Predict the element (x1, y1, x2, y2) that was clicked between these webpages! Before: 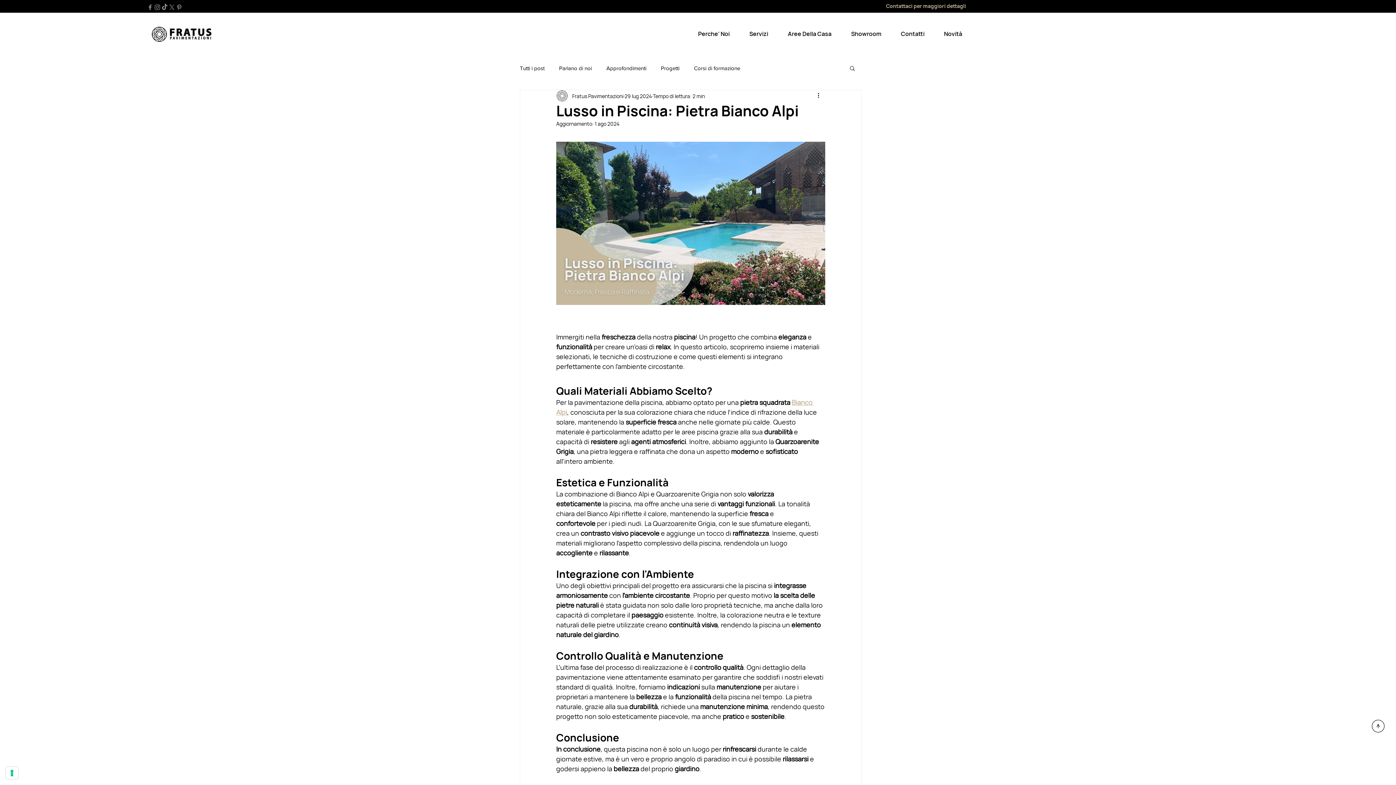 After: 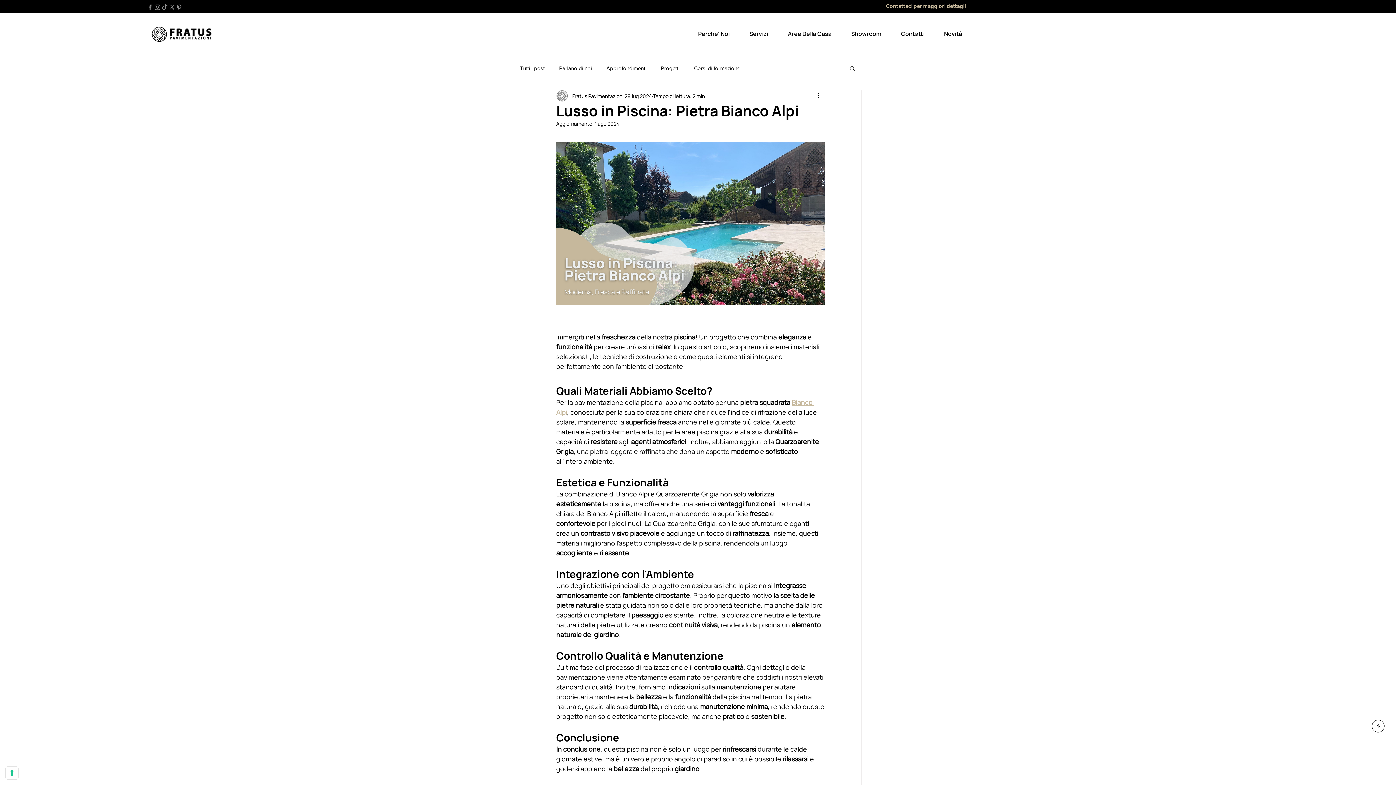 Action: bbox: (1367, 710, 1389, 742) label: Continue